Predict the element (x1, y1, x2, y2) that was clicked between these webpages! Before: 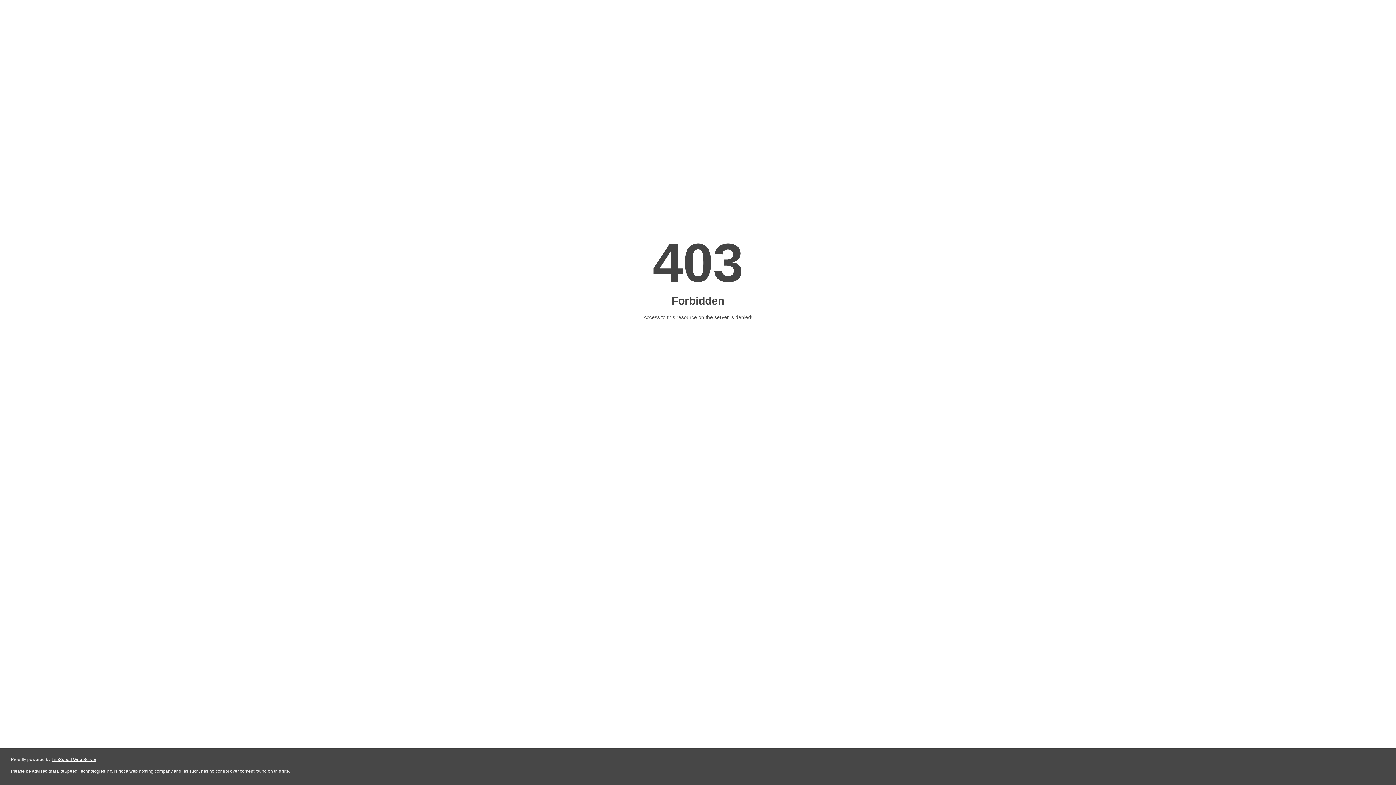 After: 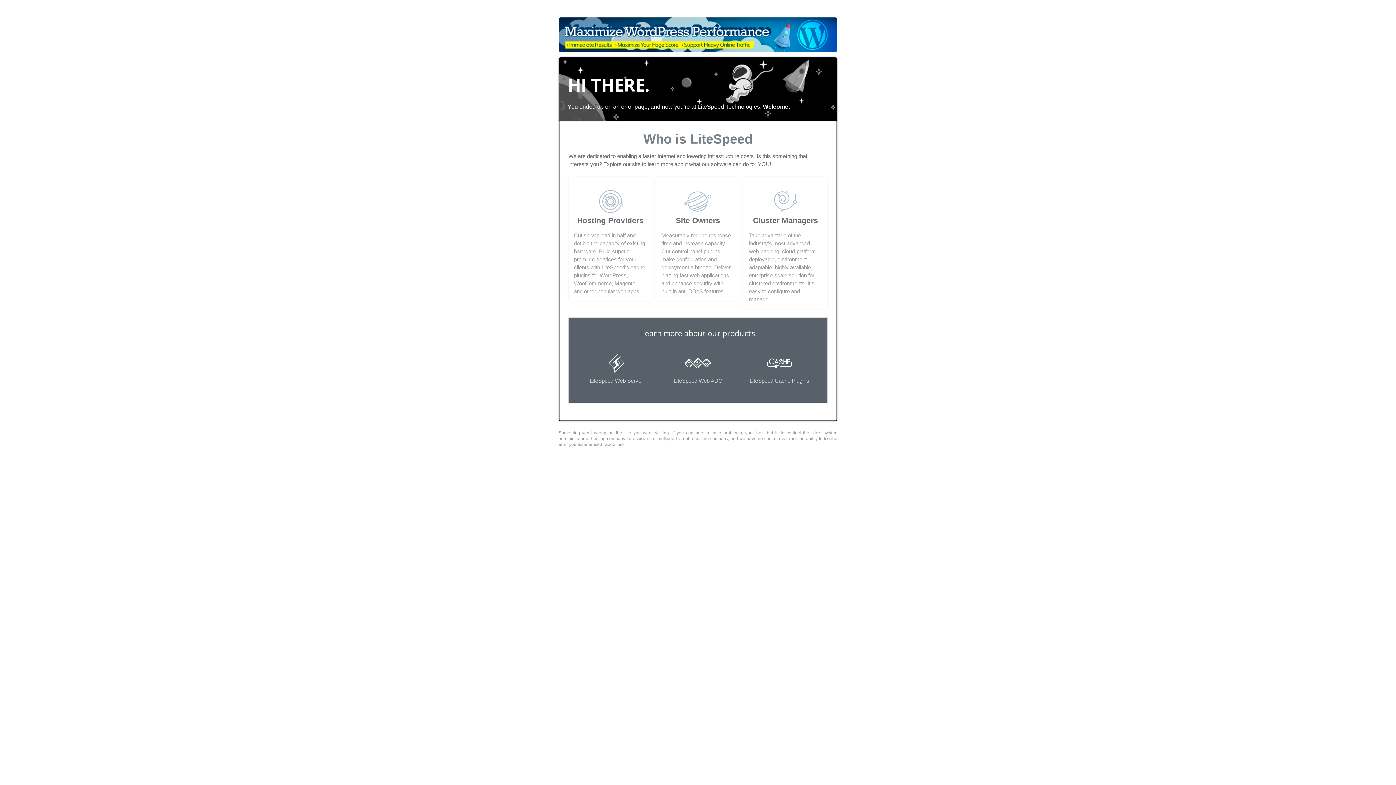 Action: label: LiteSpeed Web Server bbox: (51, 757, 96, 762)